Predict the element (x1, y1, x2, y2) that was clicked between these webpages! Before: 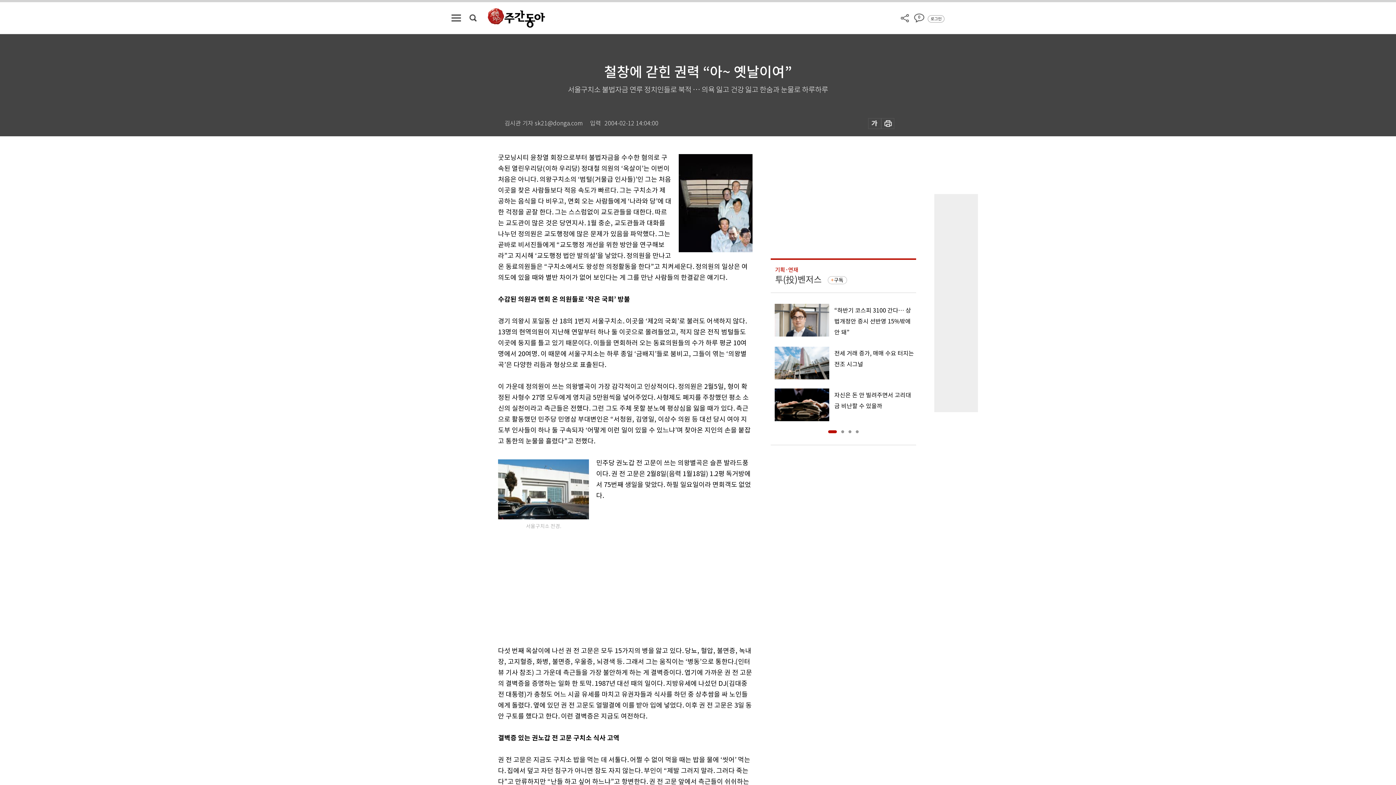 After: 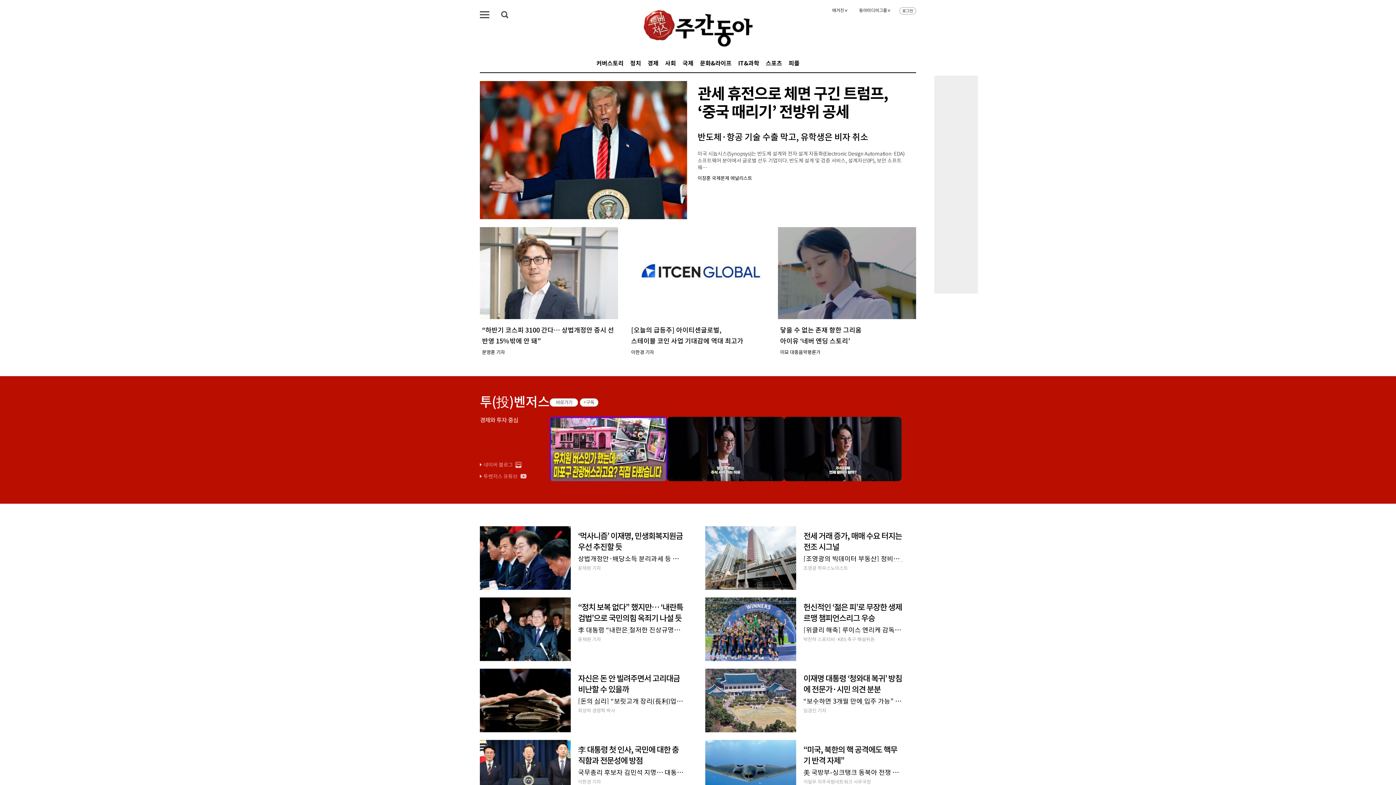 Action: bbox: (488, 8, 545, 27)